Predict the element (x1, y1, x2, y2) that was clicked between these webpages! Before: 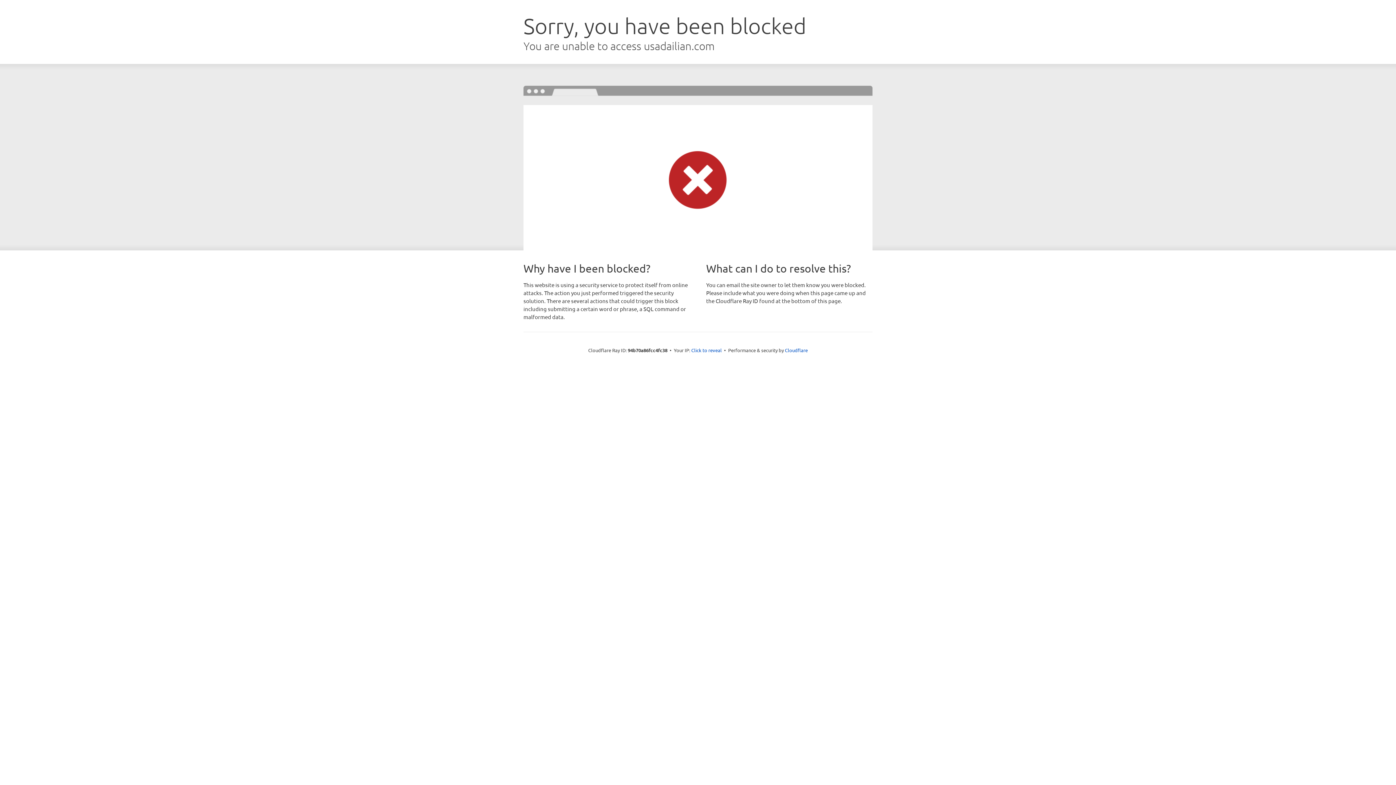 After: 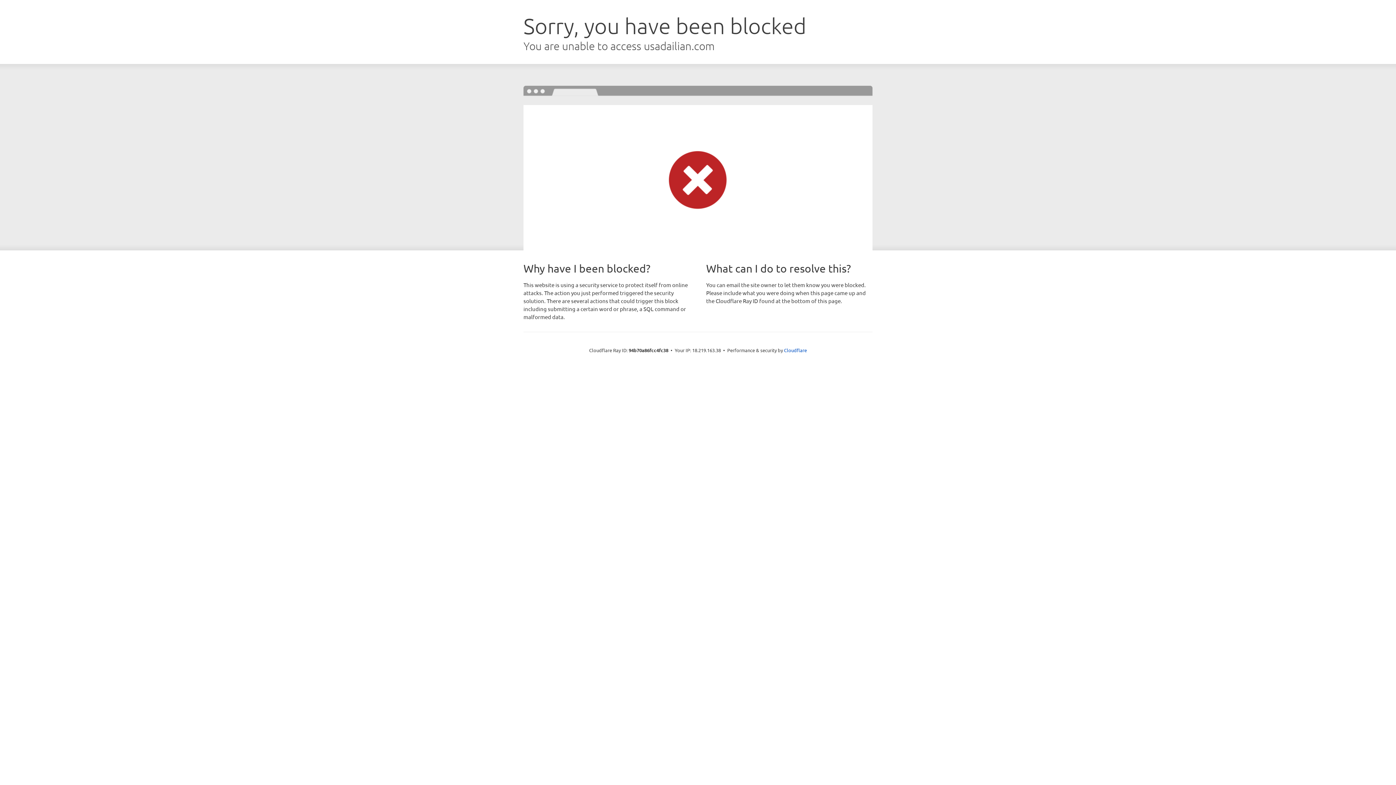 Action: bbox: (691, 346, 722, 353) label: Click to reveal